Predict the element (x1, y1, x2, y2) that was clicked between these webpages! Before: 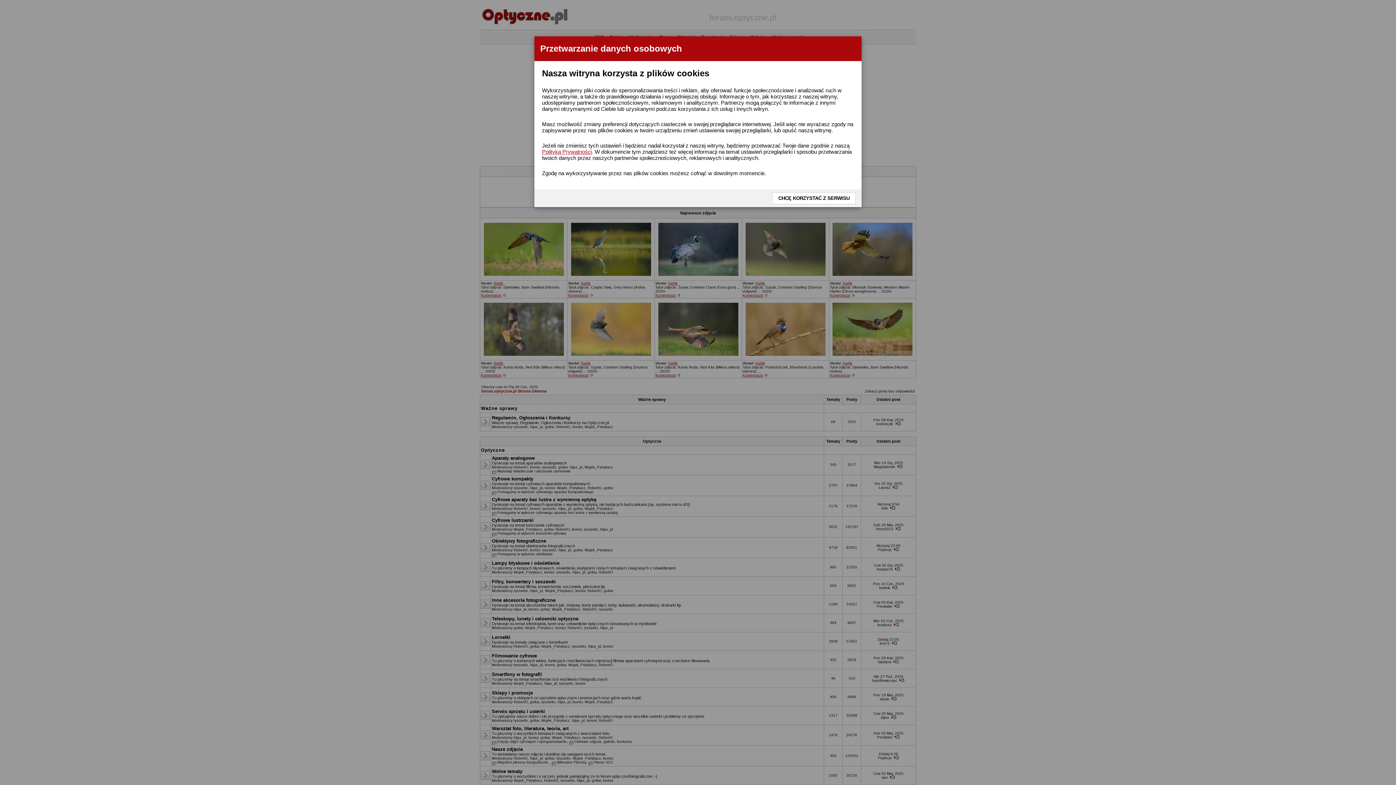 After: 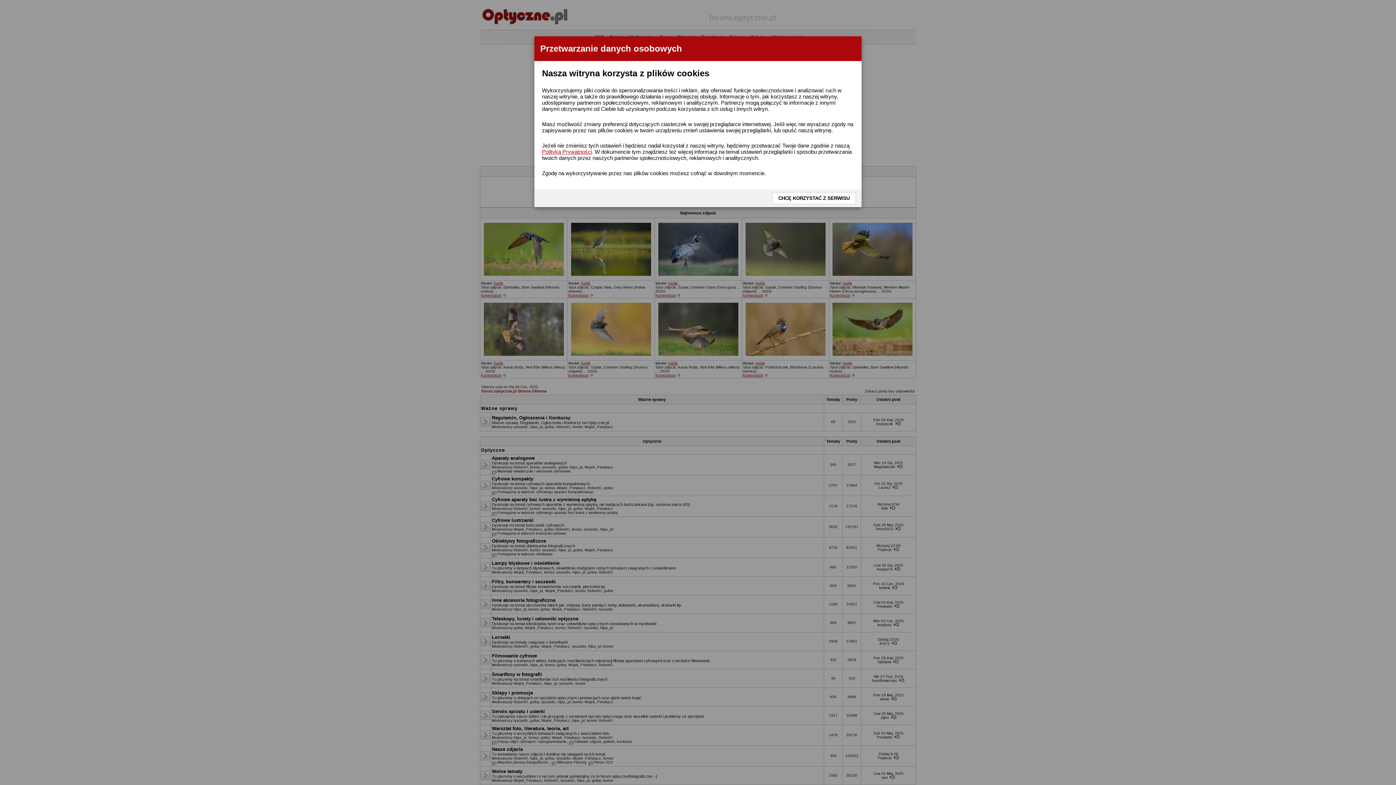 Action: label: Polityką Prywatności bbox: (542, 148, 592, 154)